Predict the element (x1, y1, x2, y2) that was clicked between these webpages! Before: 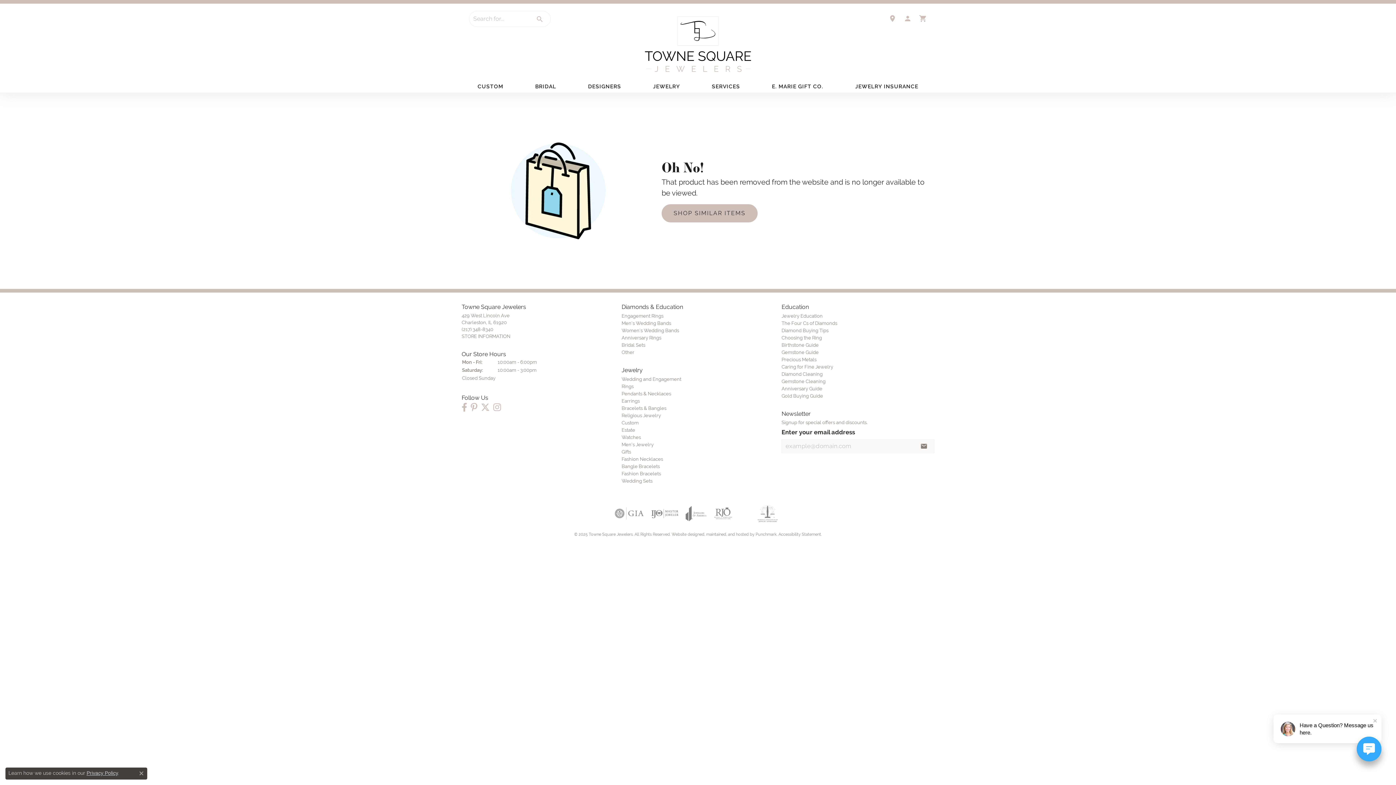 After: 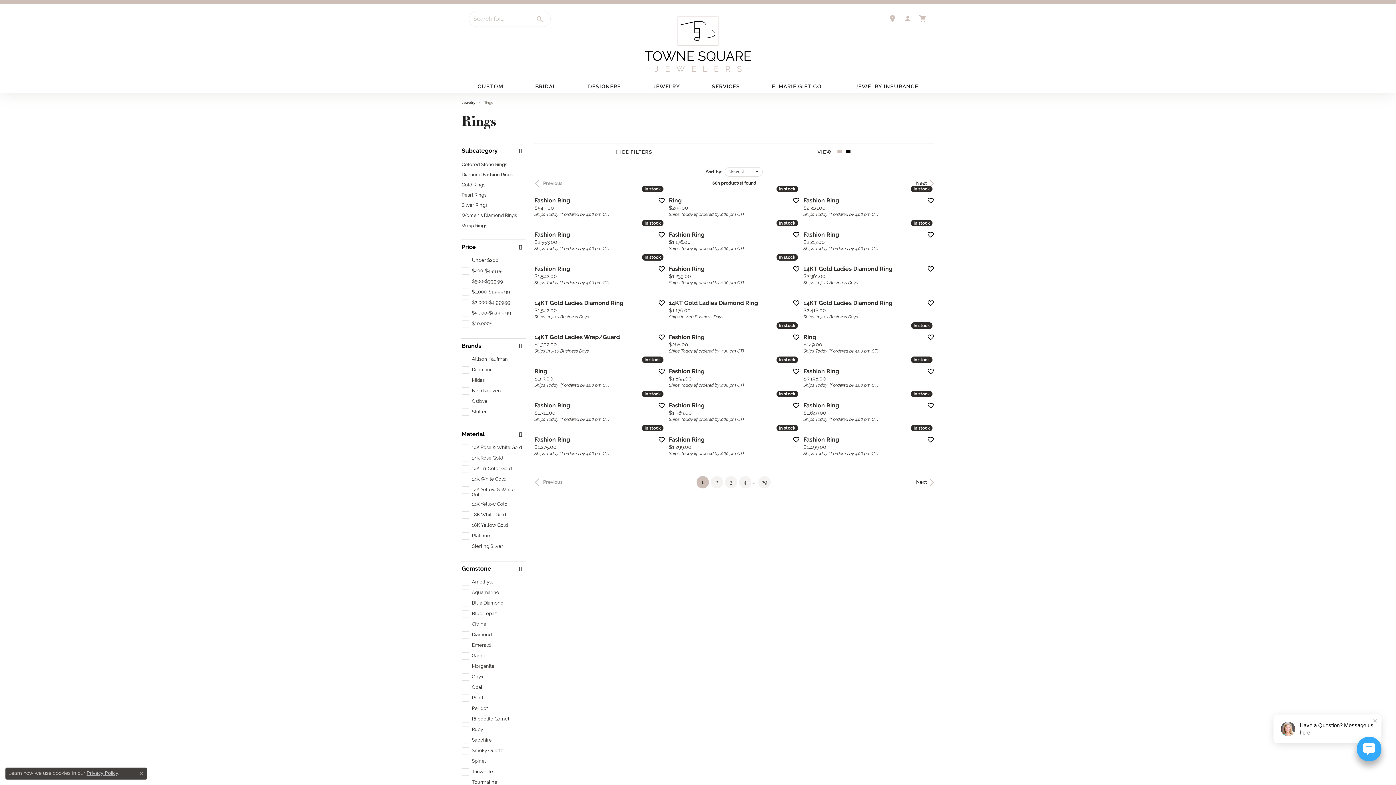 Action: bbox: (621, 383, 633, 389) label: Rings